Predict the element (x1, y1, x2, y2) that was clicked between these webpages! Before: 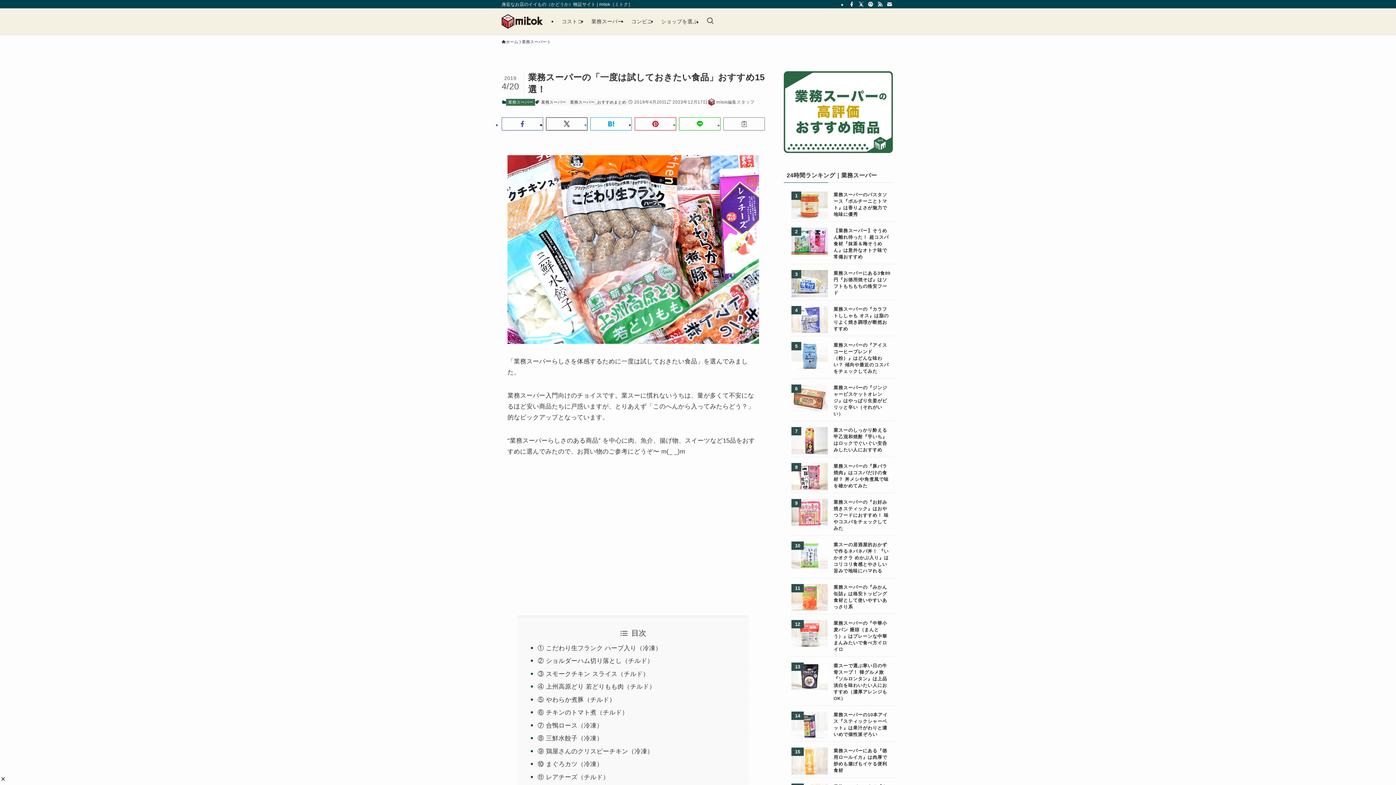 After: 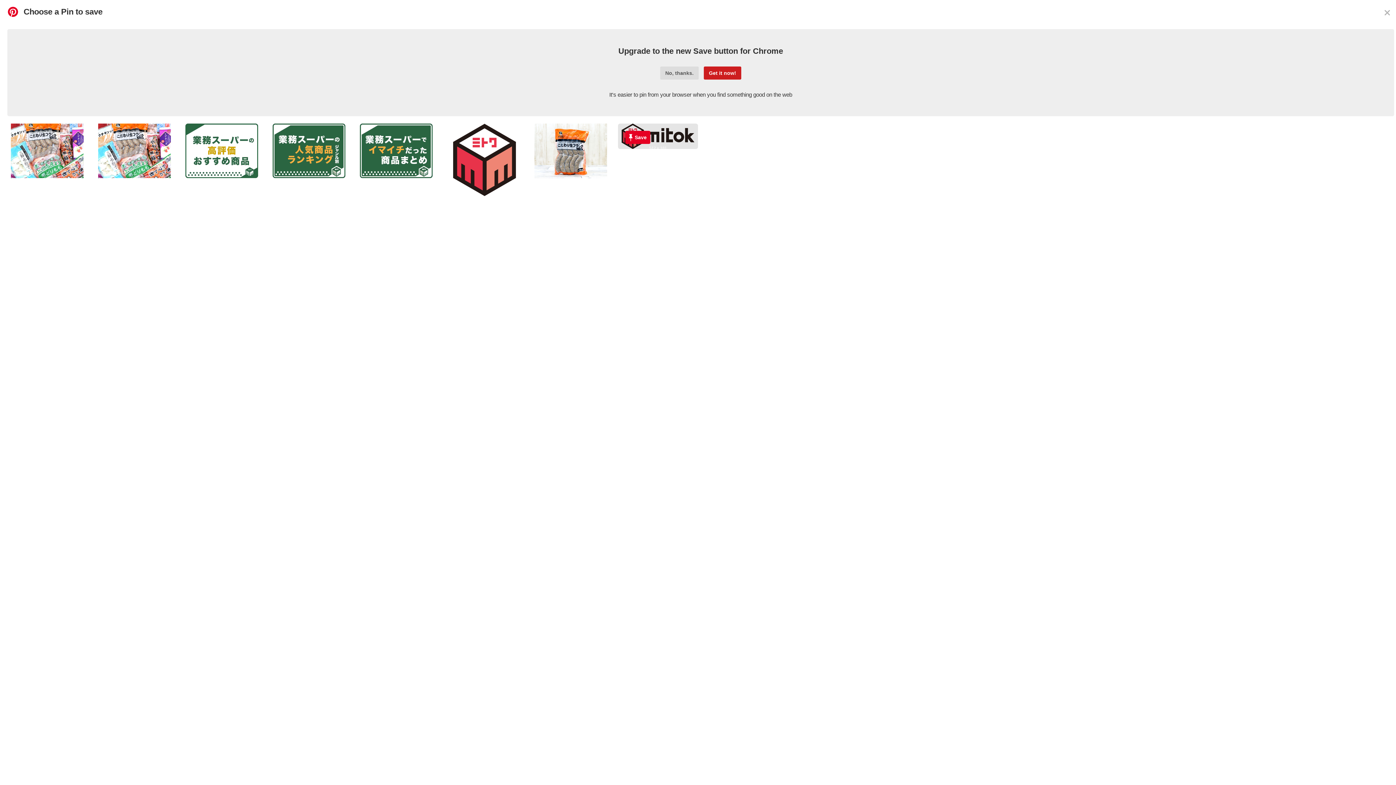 Action: bbox: (634, 117, 676, 130)